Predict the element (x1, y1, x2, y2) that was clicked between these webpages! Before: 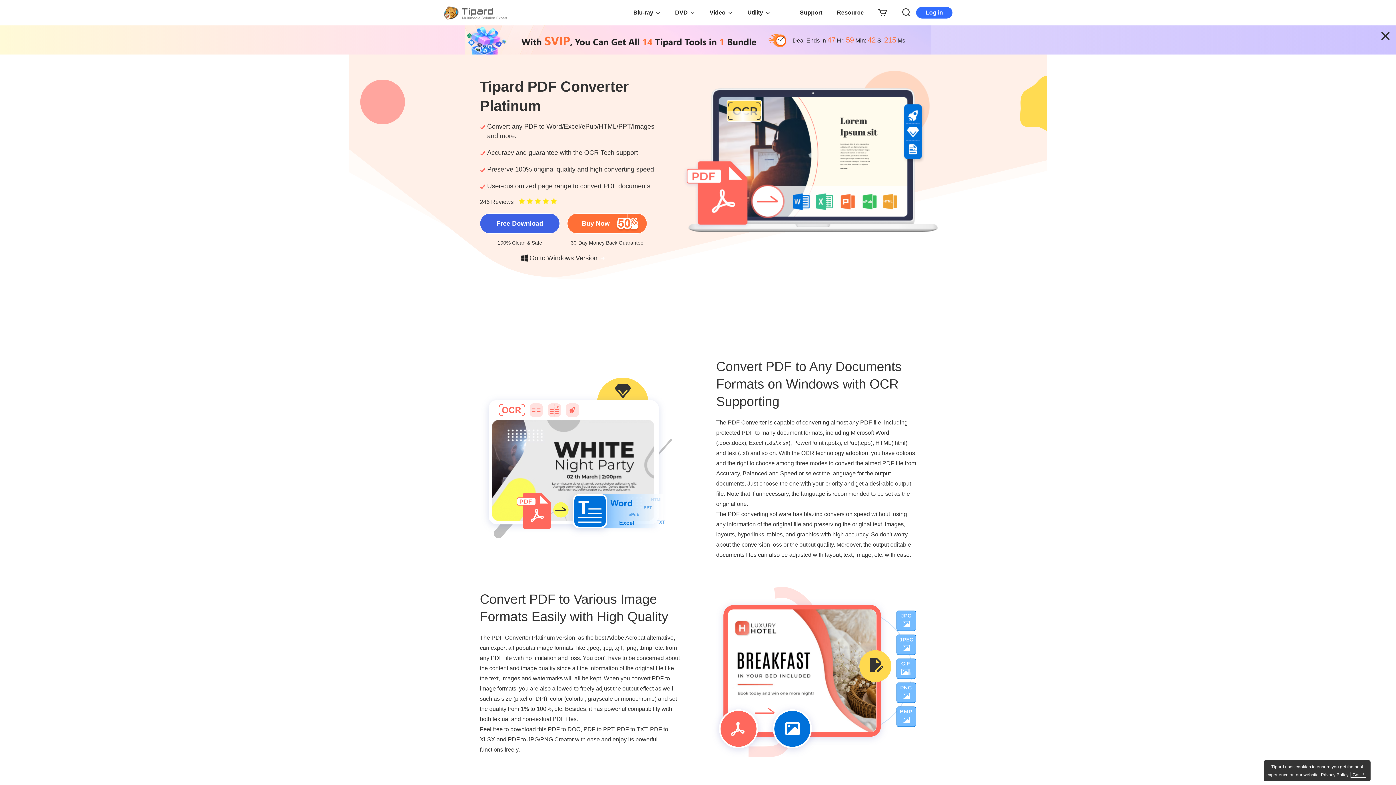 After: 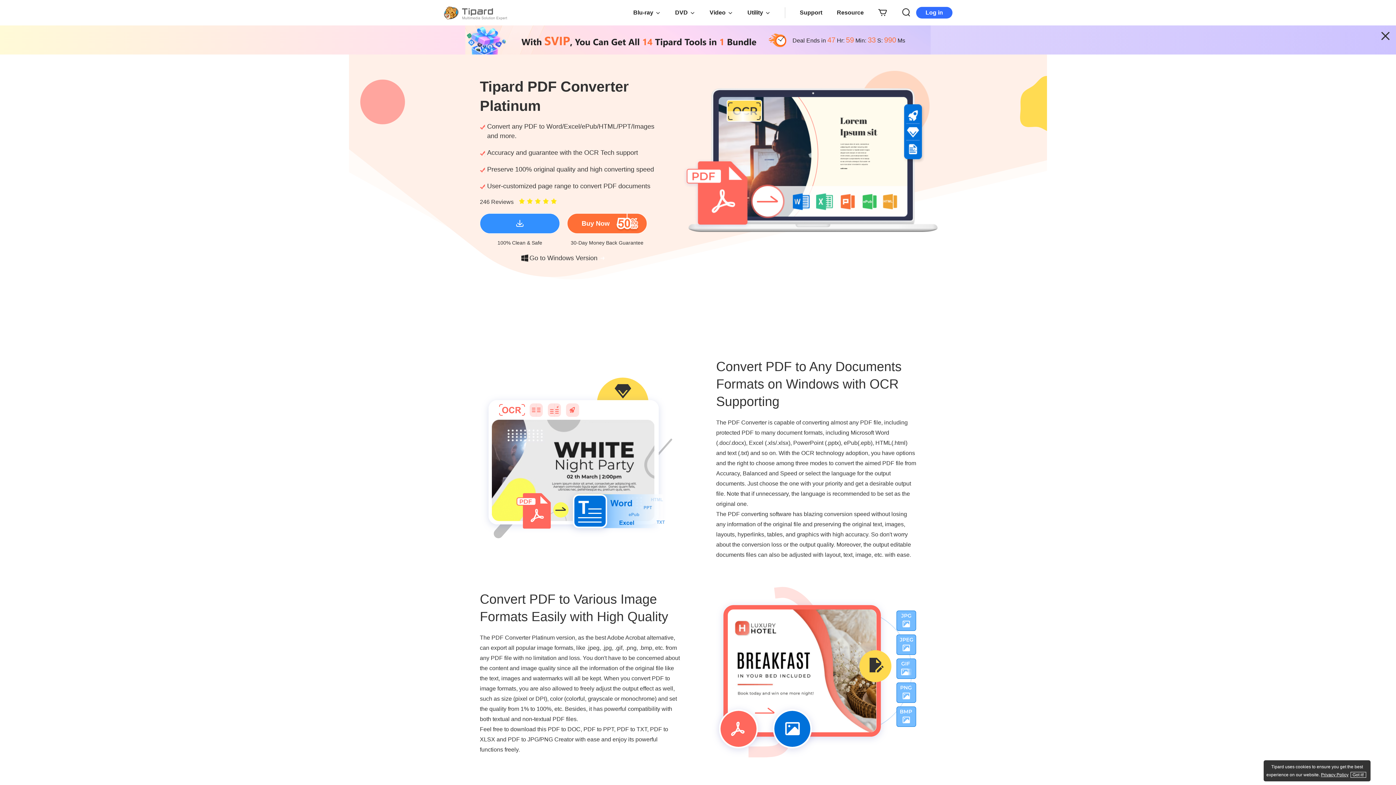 Action: bbox: (480, 213, 560, 233) label: Free Download